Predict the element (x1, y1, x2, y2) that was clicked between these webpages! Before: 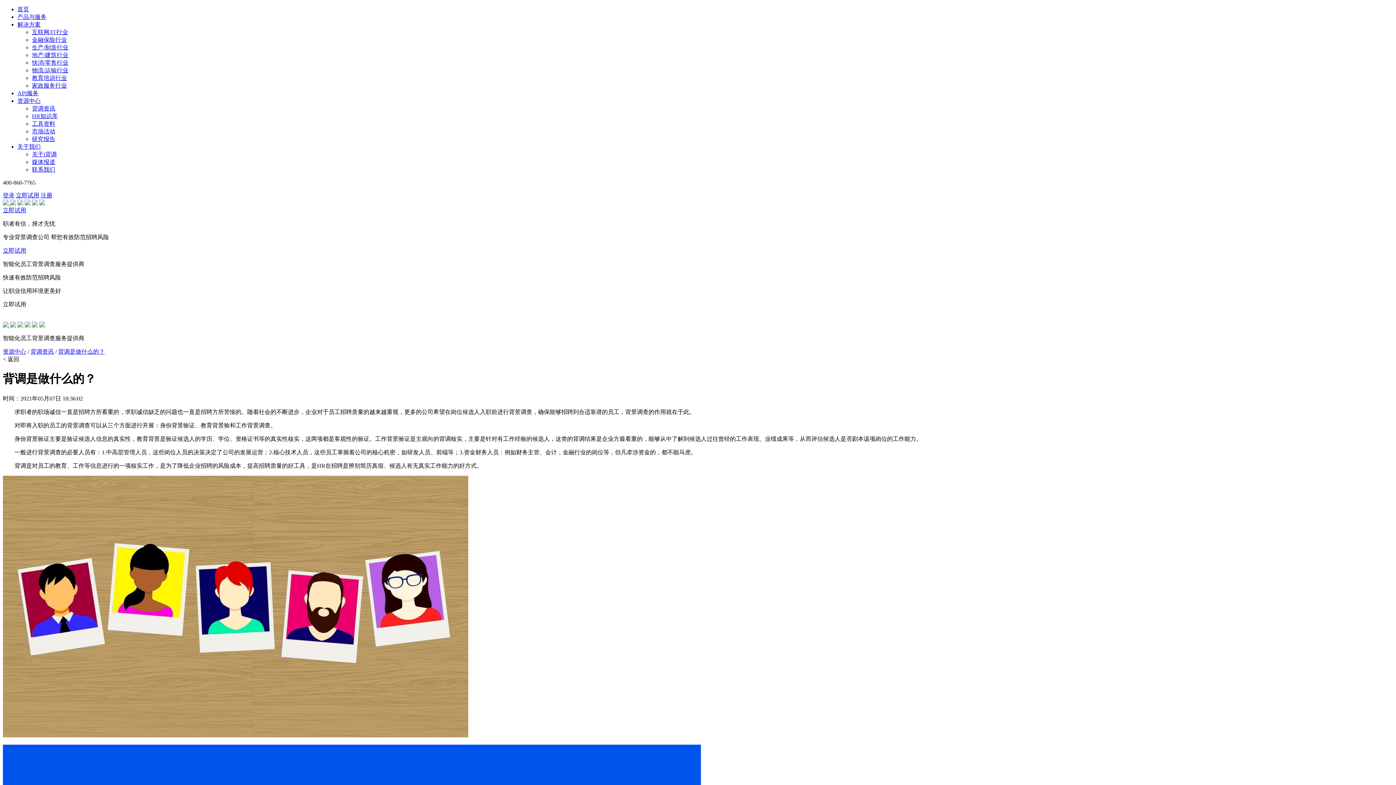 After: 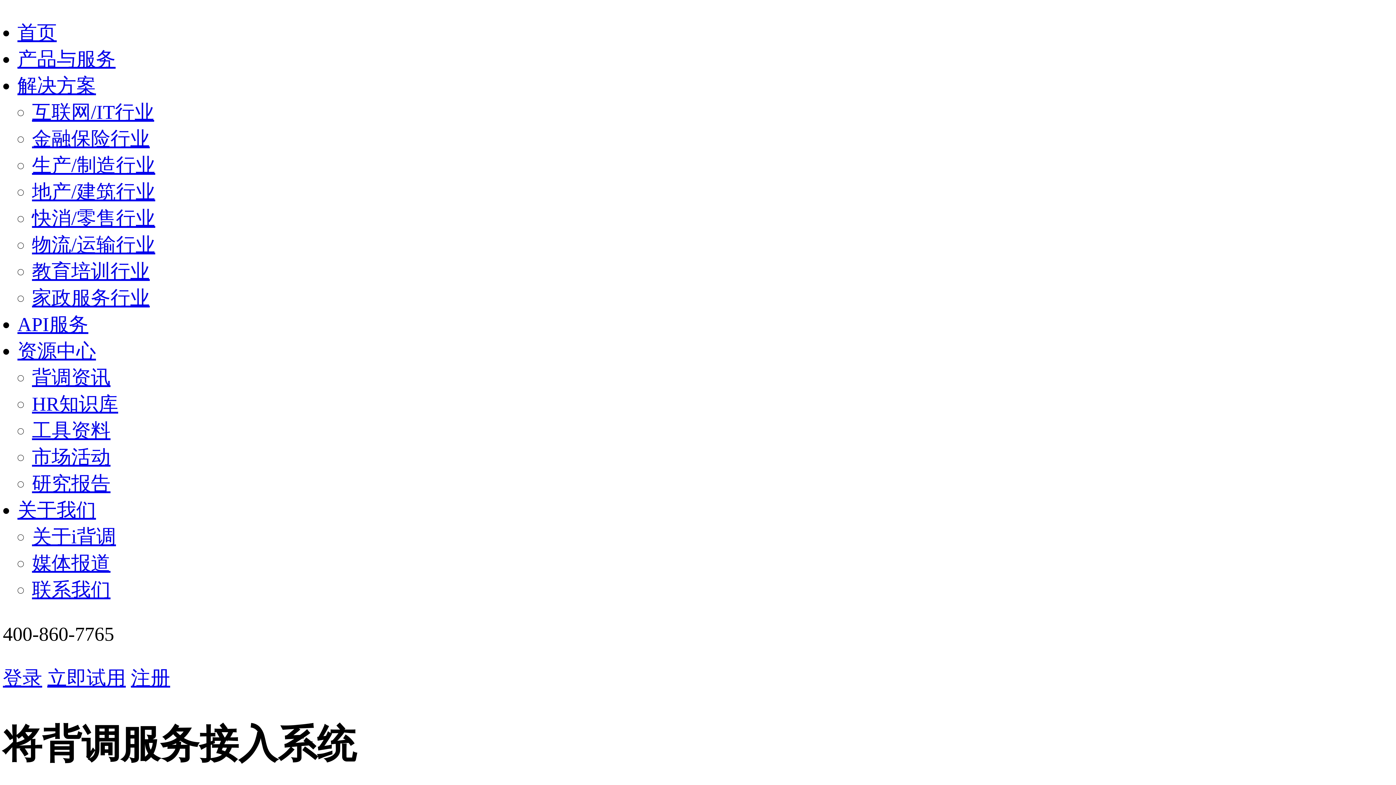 Action: label: API服务 bbox: (17, 90, 38, 96)